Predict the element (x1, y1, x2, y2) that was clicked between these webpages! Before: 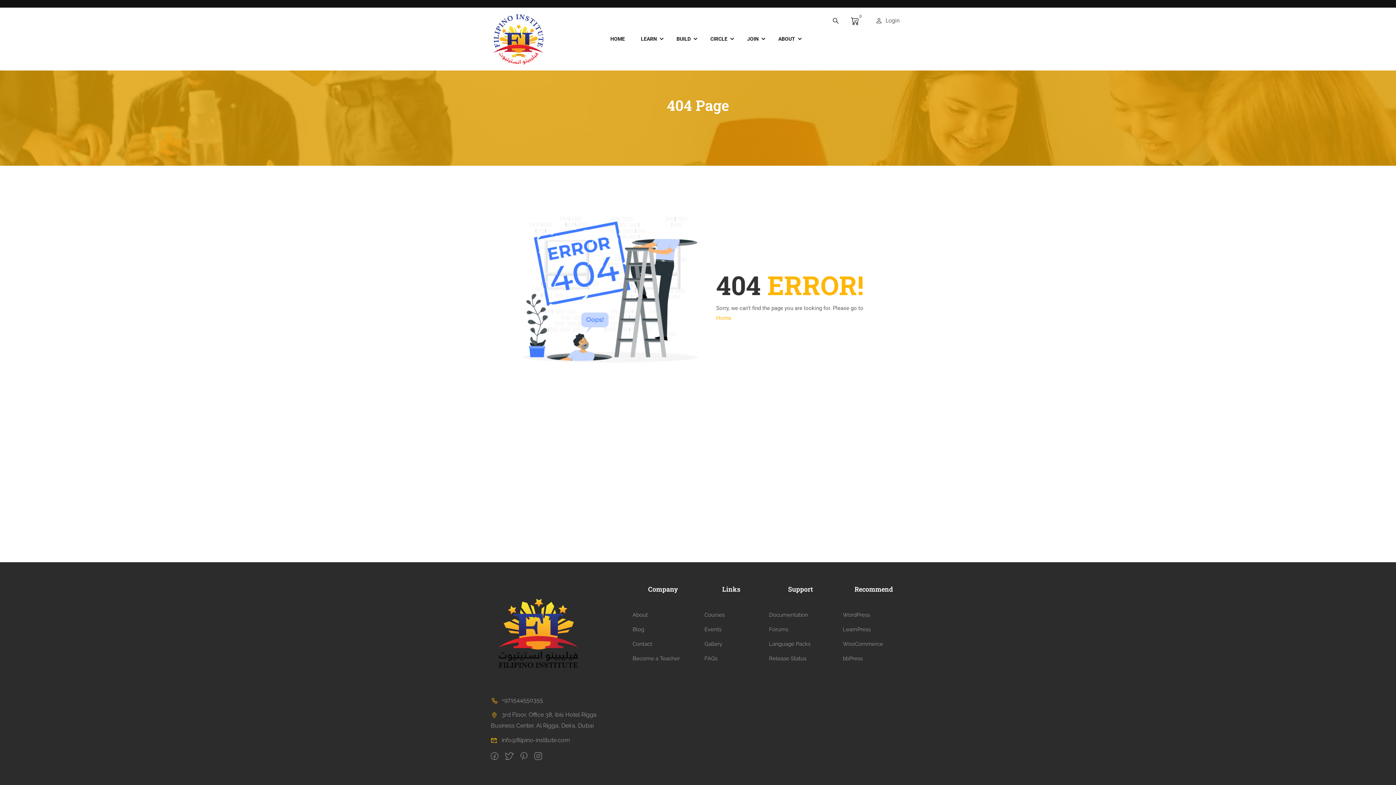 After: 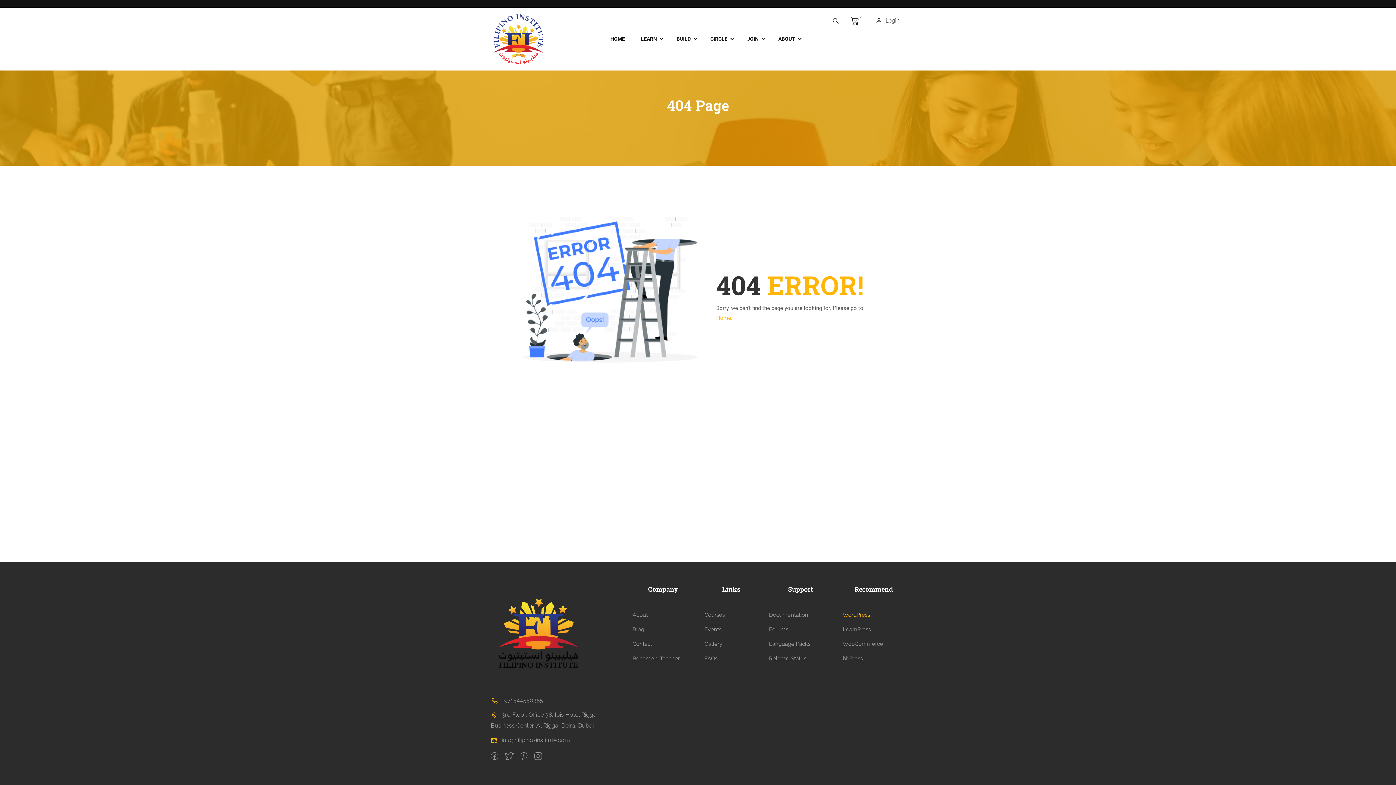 Action: label: WordPress bbox: (843, 612, 870, 618)